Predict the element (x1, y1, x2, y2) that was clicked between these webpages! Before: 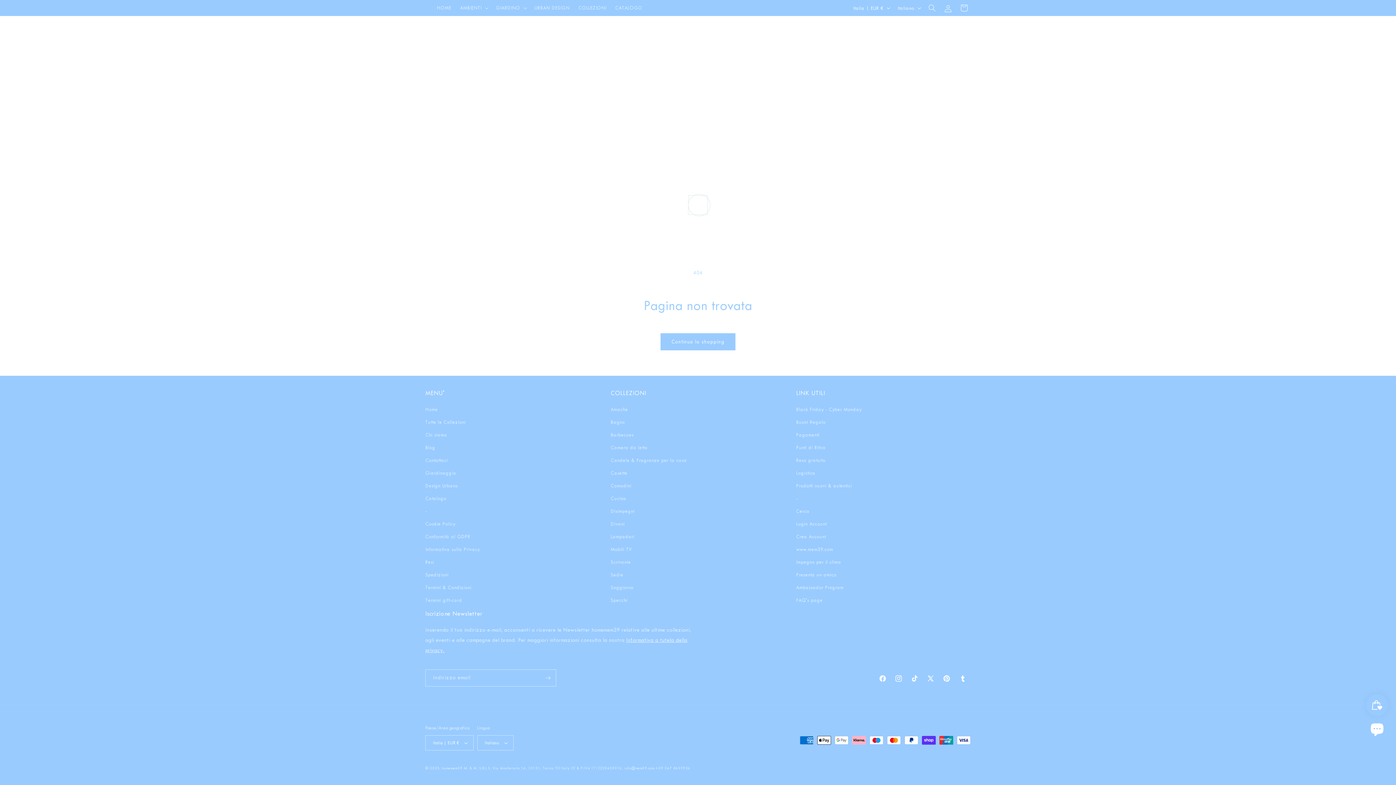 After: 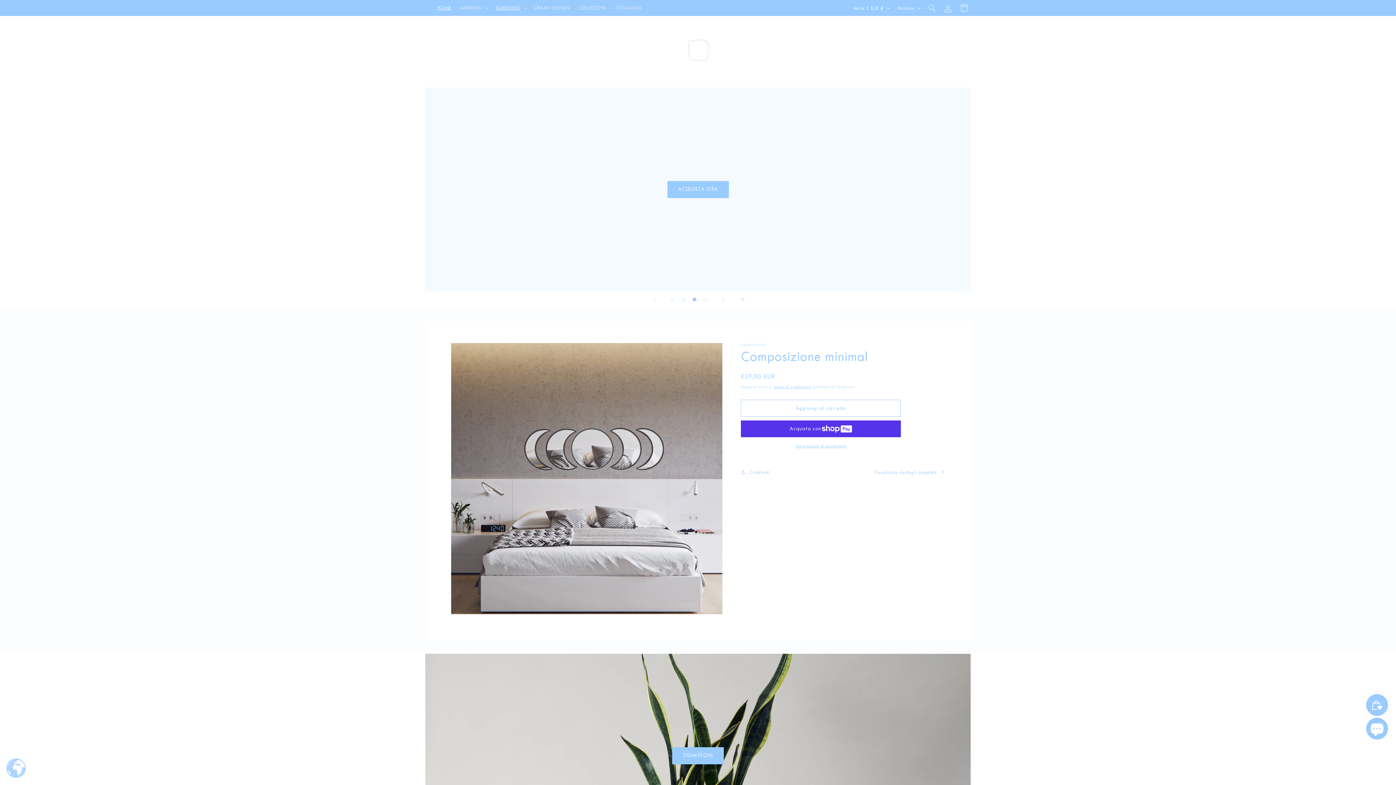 Action: bbox: (442, 766, 462, 770) label: homemem39